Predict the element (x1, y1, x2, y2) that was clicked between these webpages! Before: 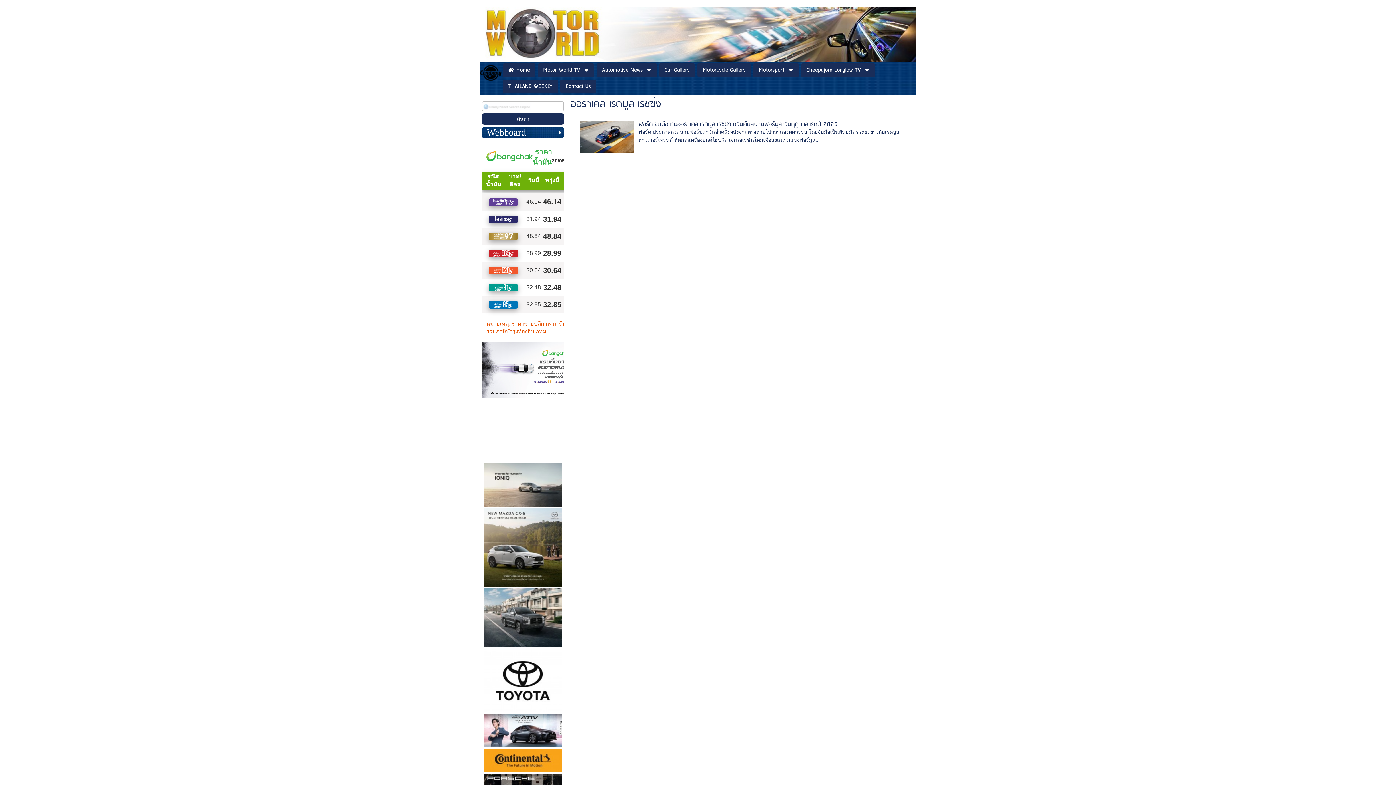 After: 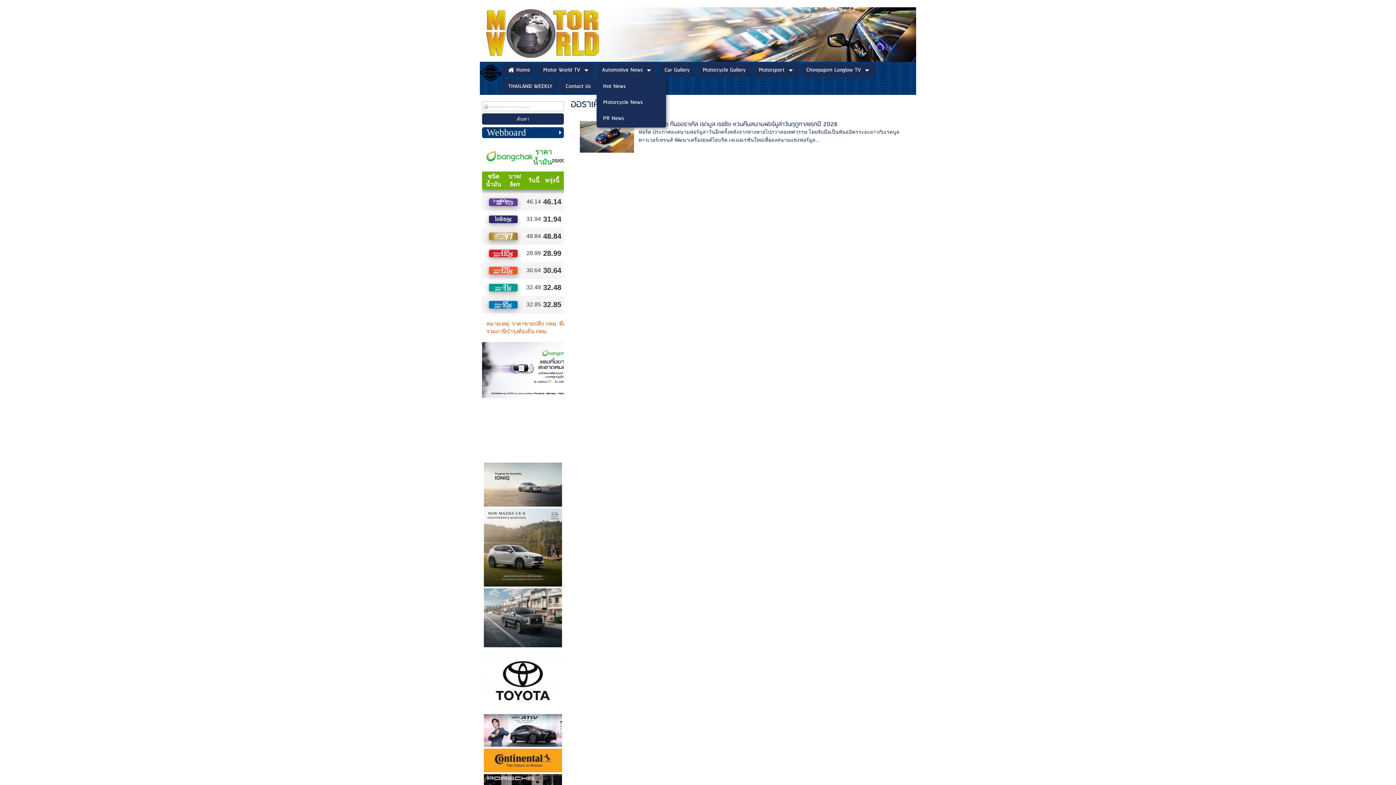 Action: label: Automotive News bbox: (602, 63, 642, 77)